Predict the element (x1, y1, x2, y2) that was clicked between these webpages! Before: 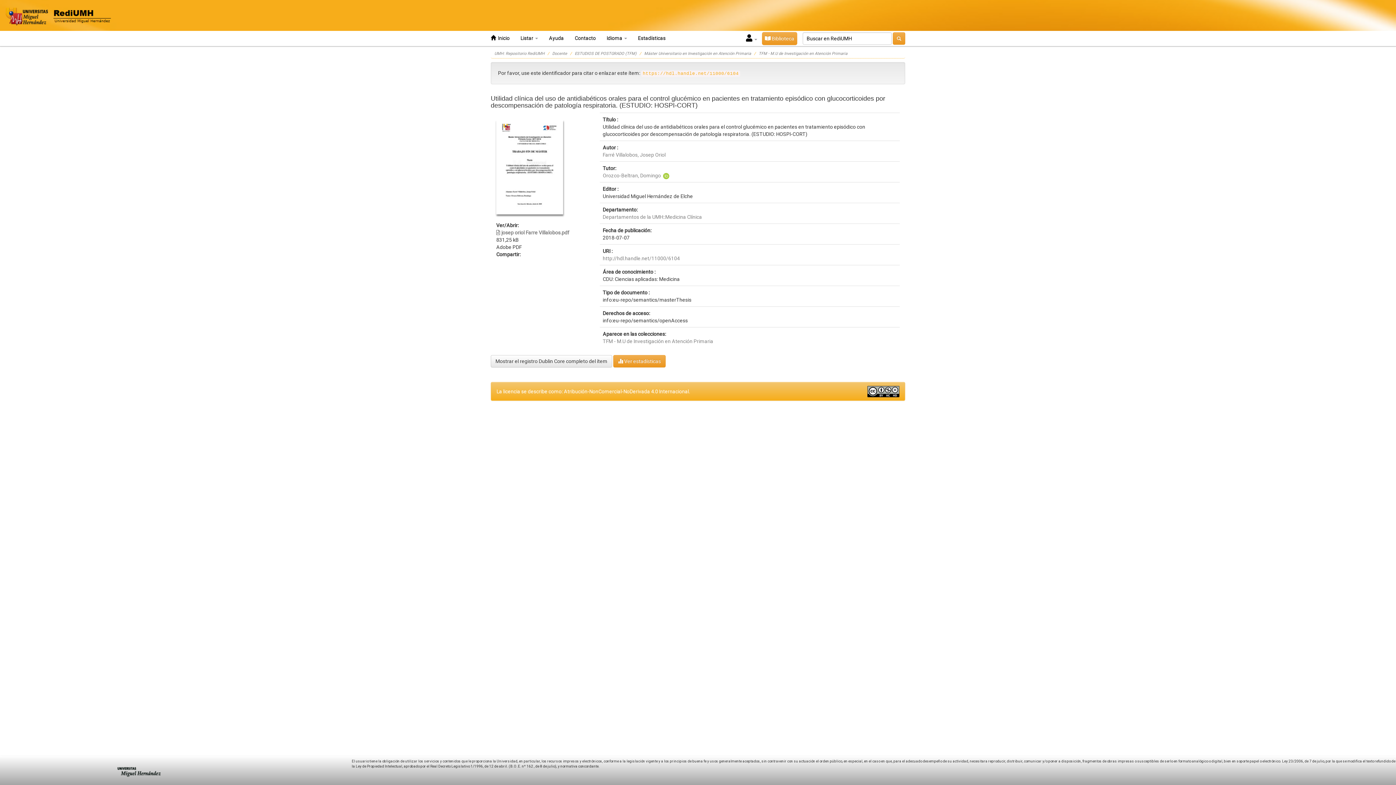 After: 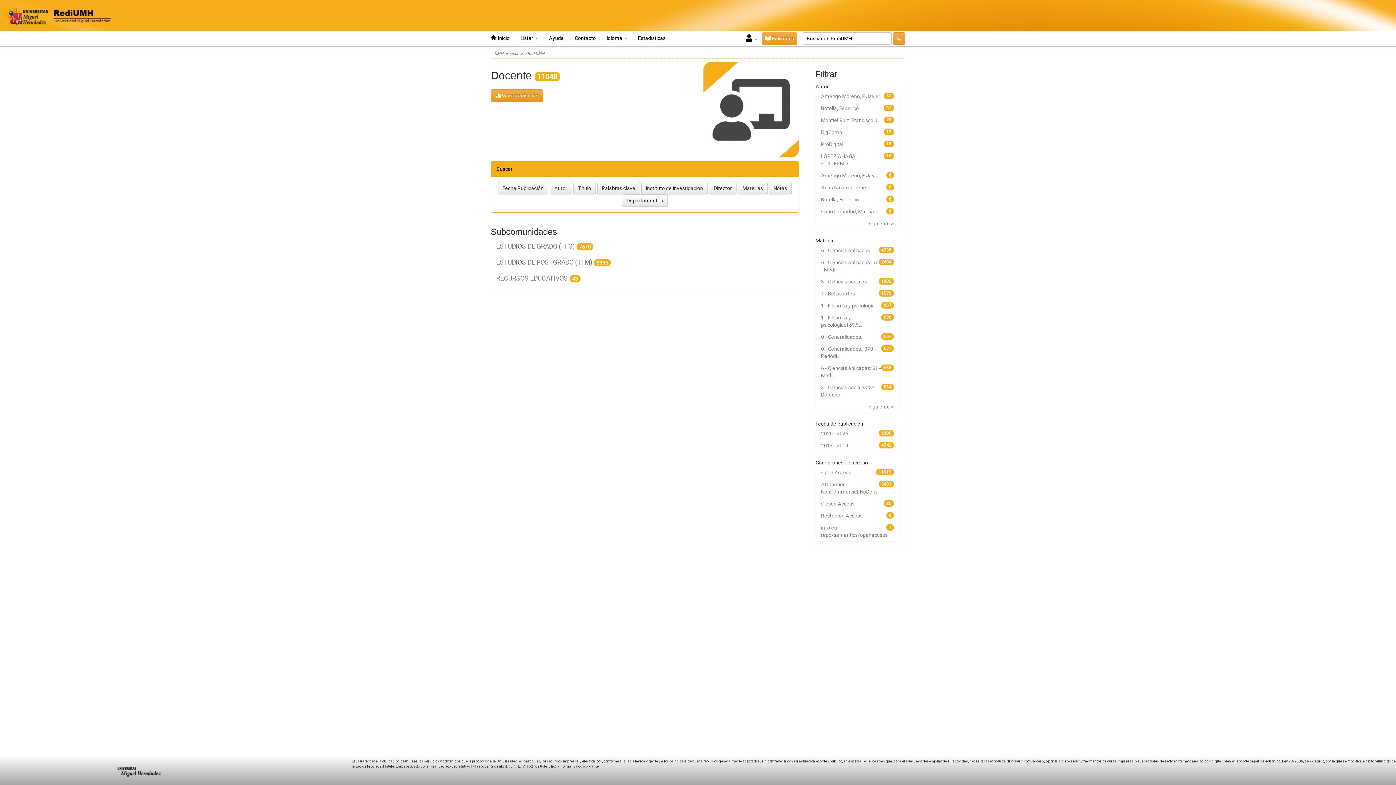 Action: bbox: (552, 51, 567, 56) label: Docente